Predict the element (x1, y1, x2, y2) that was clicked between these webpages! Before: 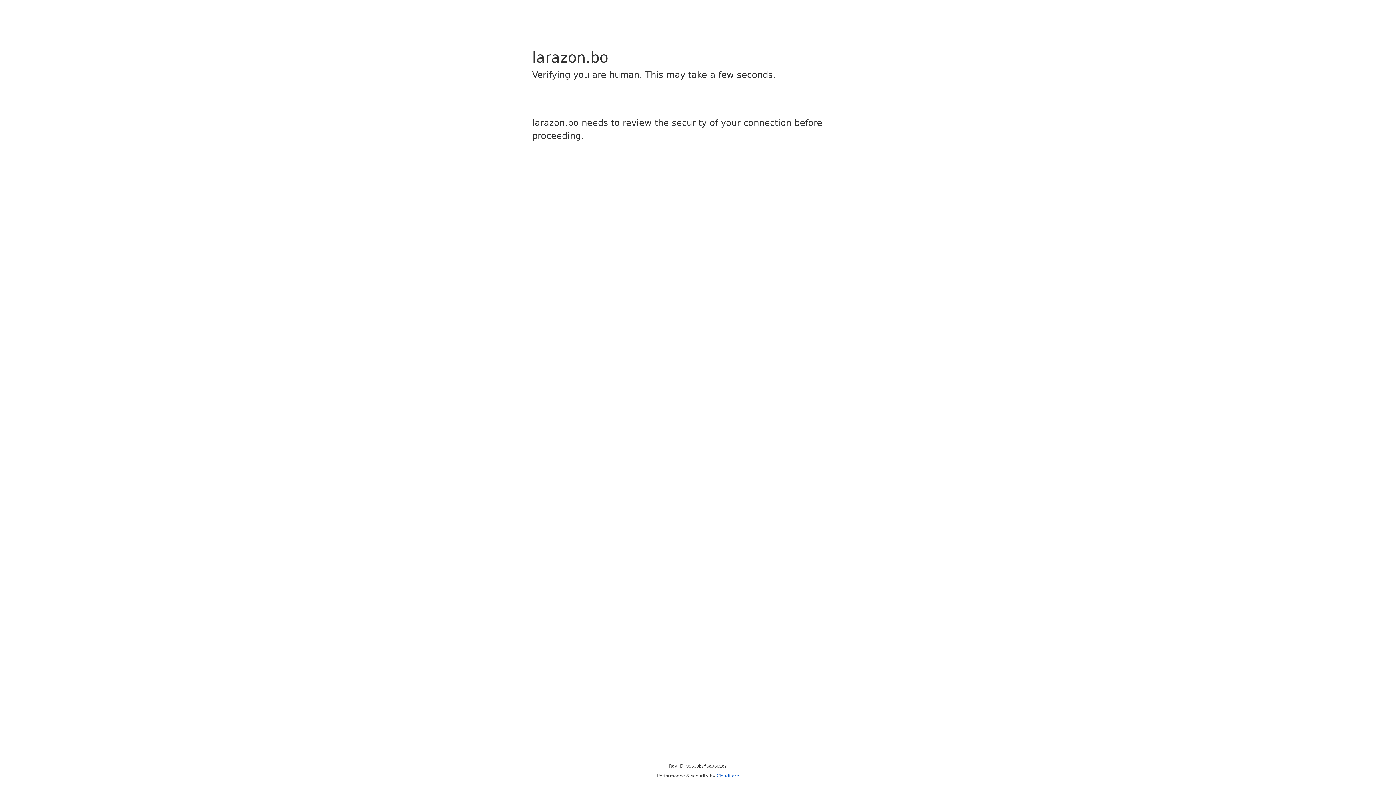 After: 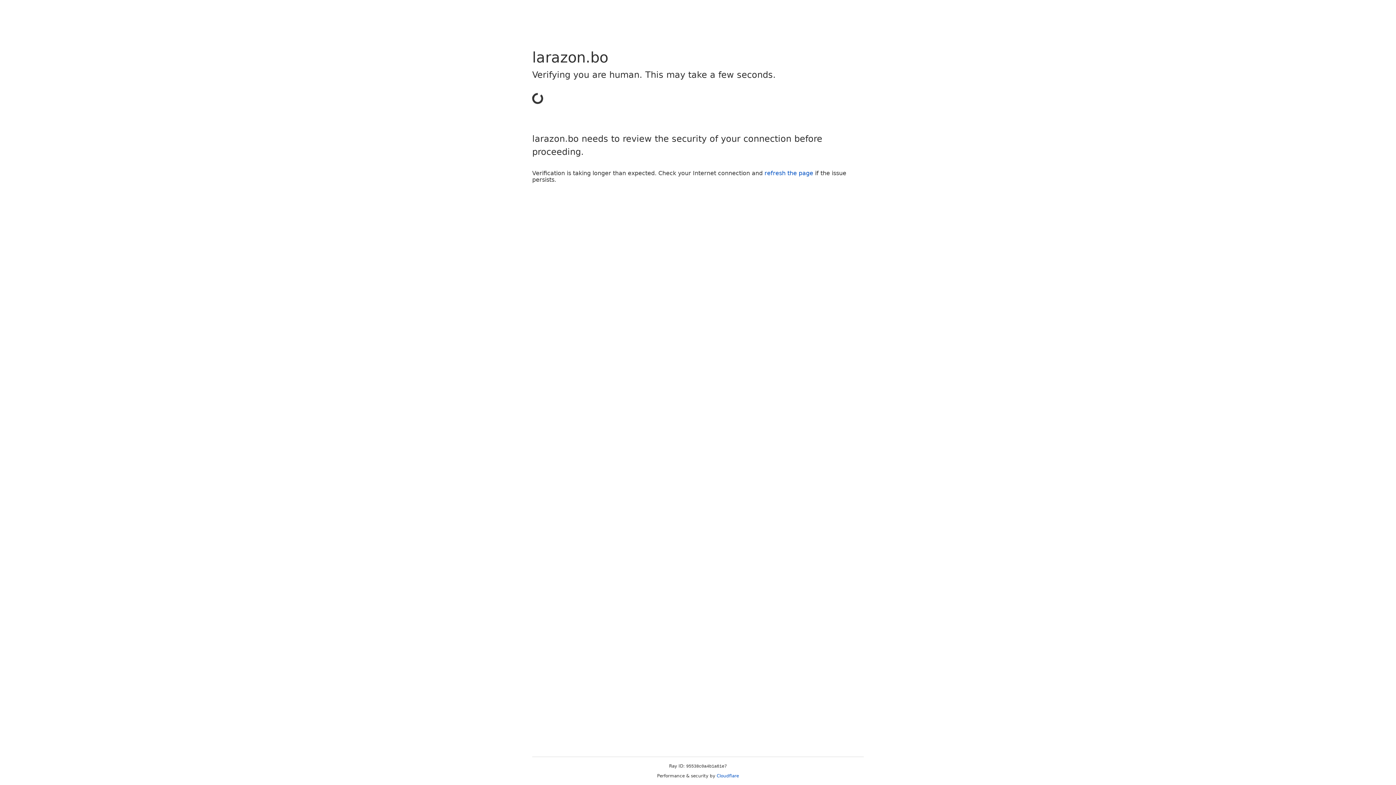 Action: bbox: (716, 773, 739, 778) label: Cloudflare